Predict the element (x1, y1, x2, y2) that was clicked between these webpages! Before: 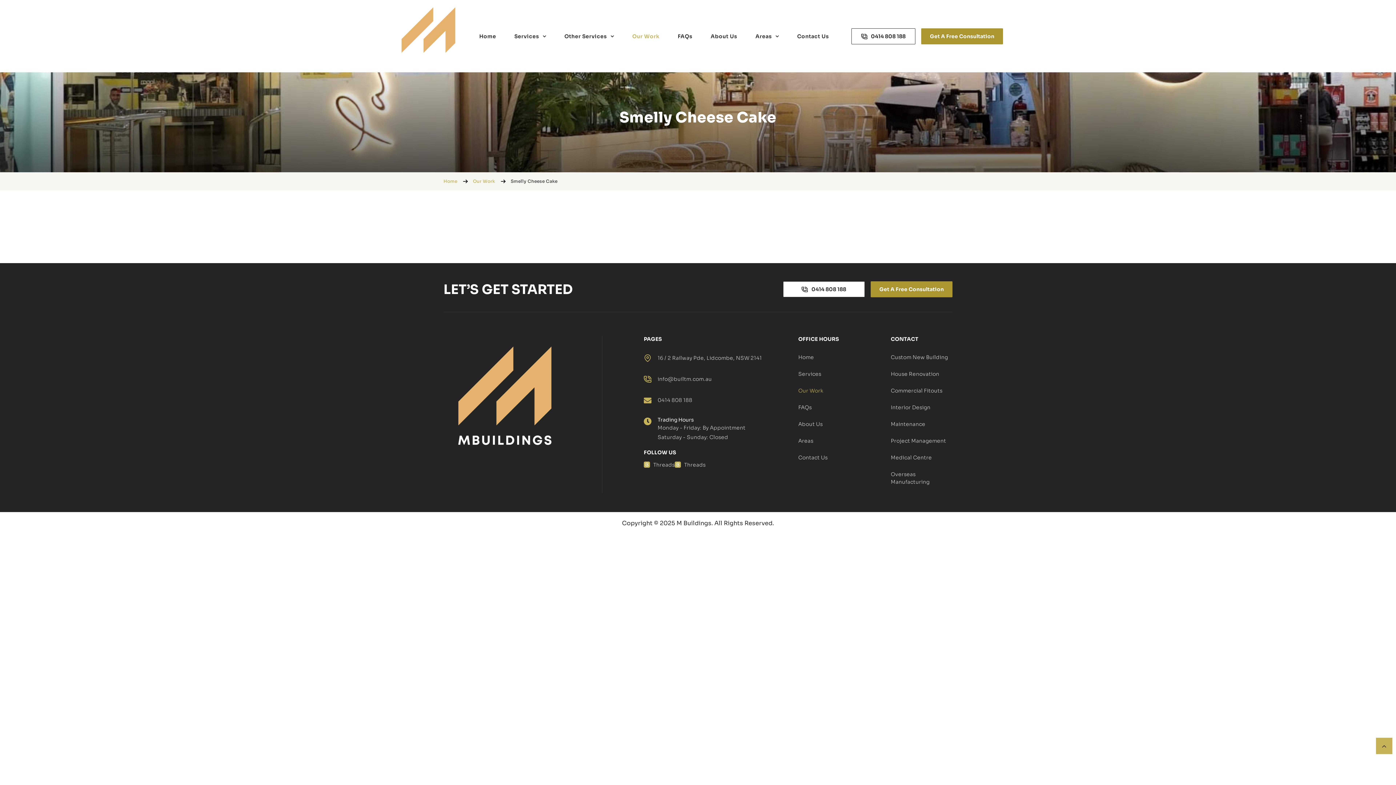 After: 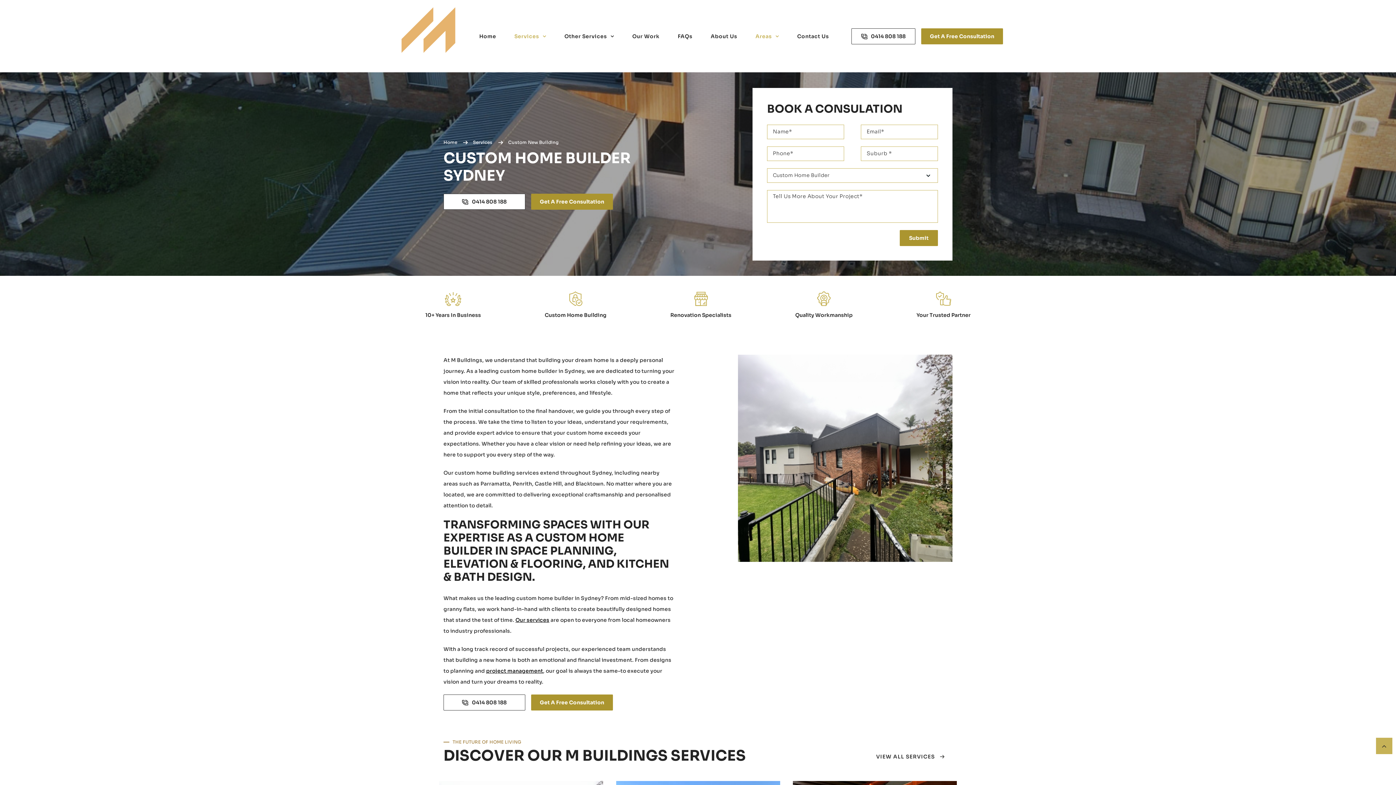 Action: label: Custom New Building bbox: (891, 354, 948, 360)